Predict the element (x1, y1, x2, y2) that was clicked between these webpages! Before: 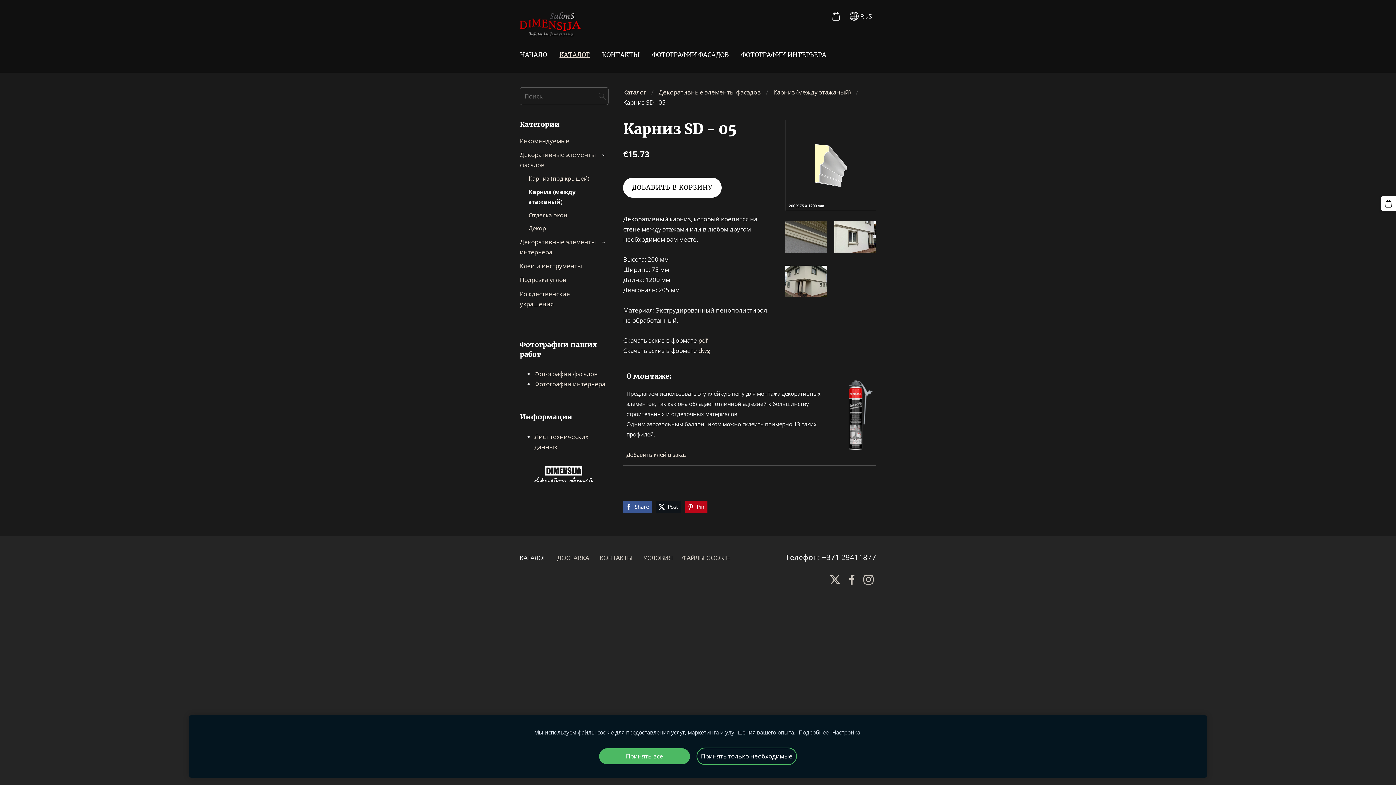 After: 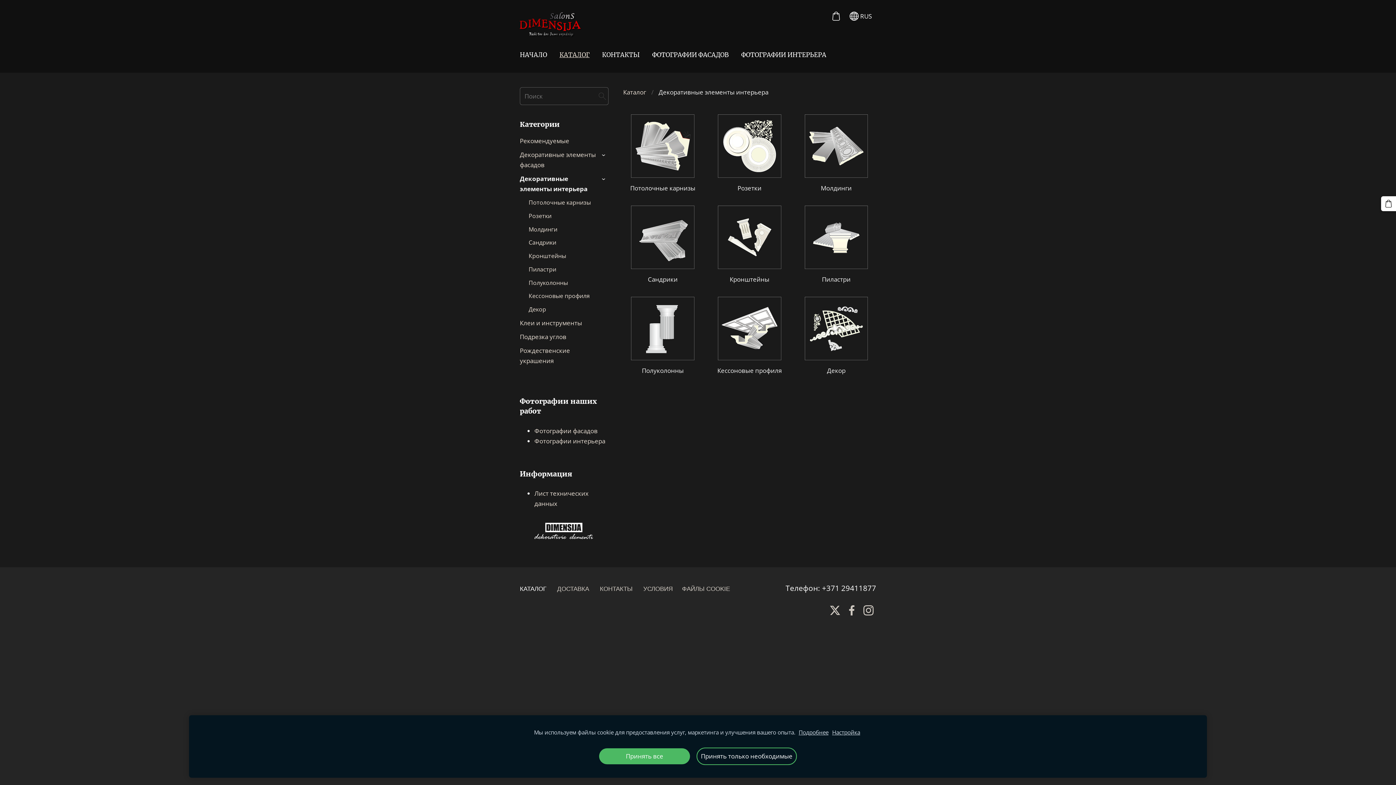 Action: bbox: (520, 237, 599, 257) label: Декоративные элементы интерьера